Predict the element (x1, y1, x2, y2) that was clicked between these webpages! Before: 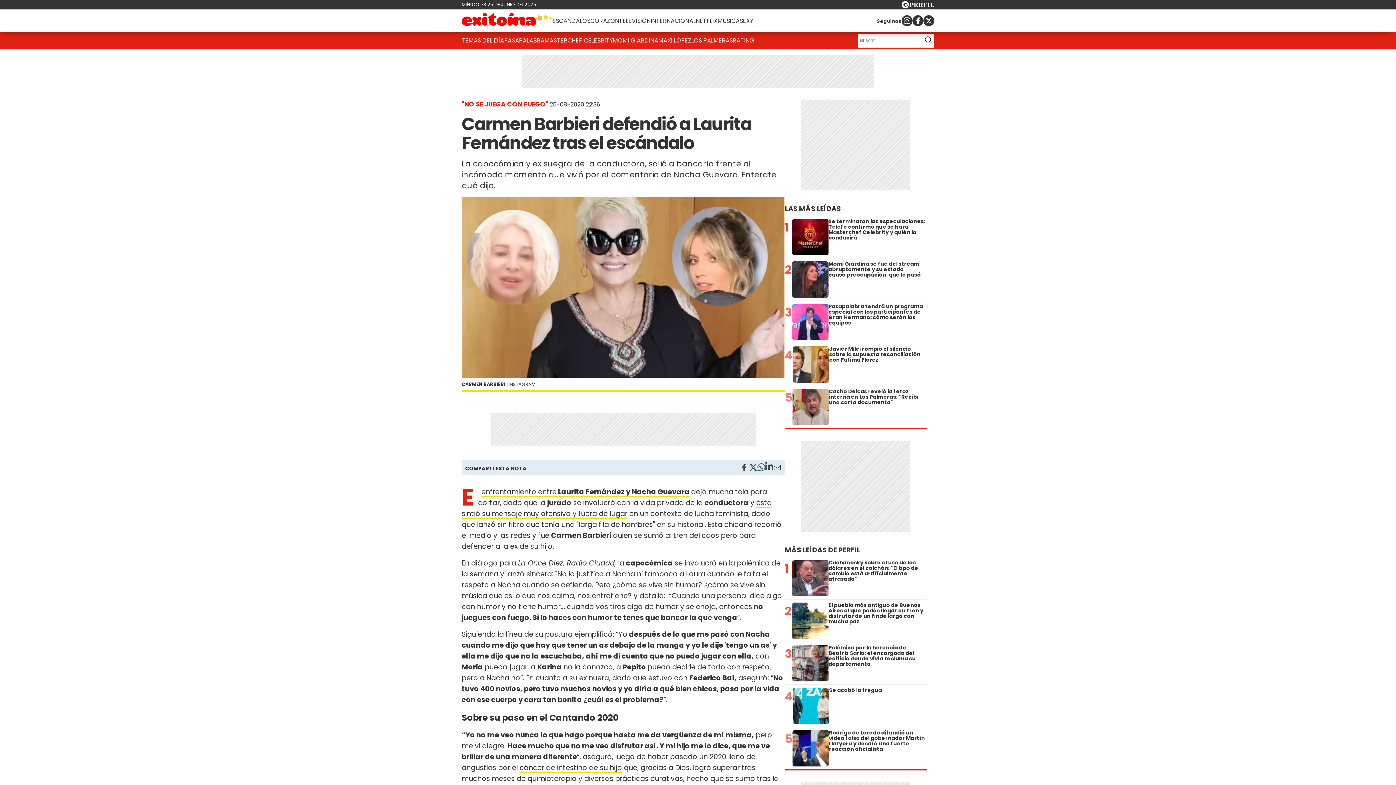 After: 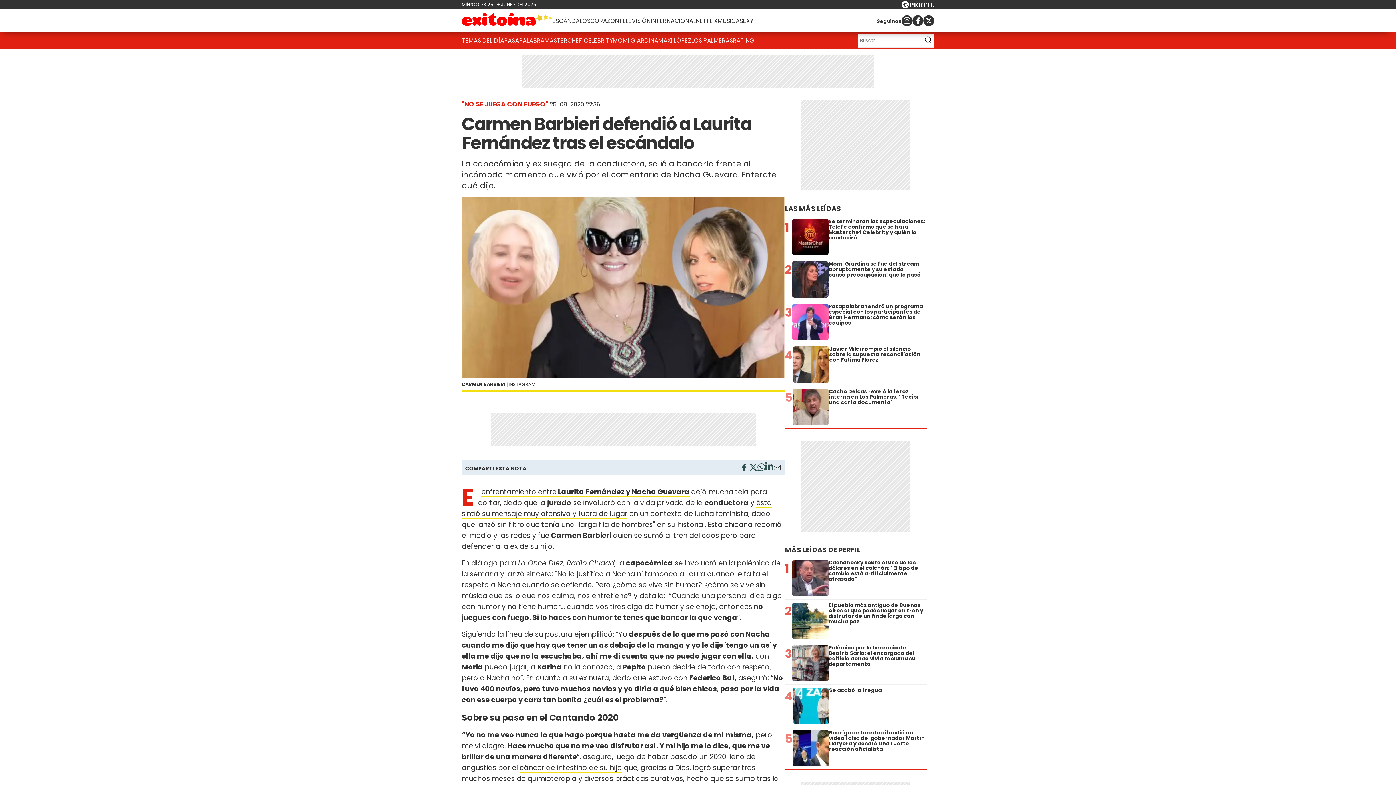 Action: bbox: (901, 15, 912, 26)